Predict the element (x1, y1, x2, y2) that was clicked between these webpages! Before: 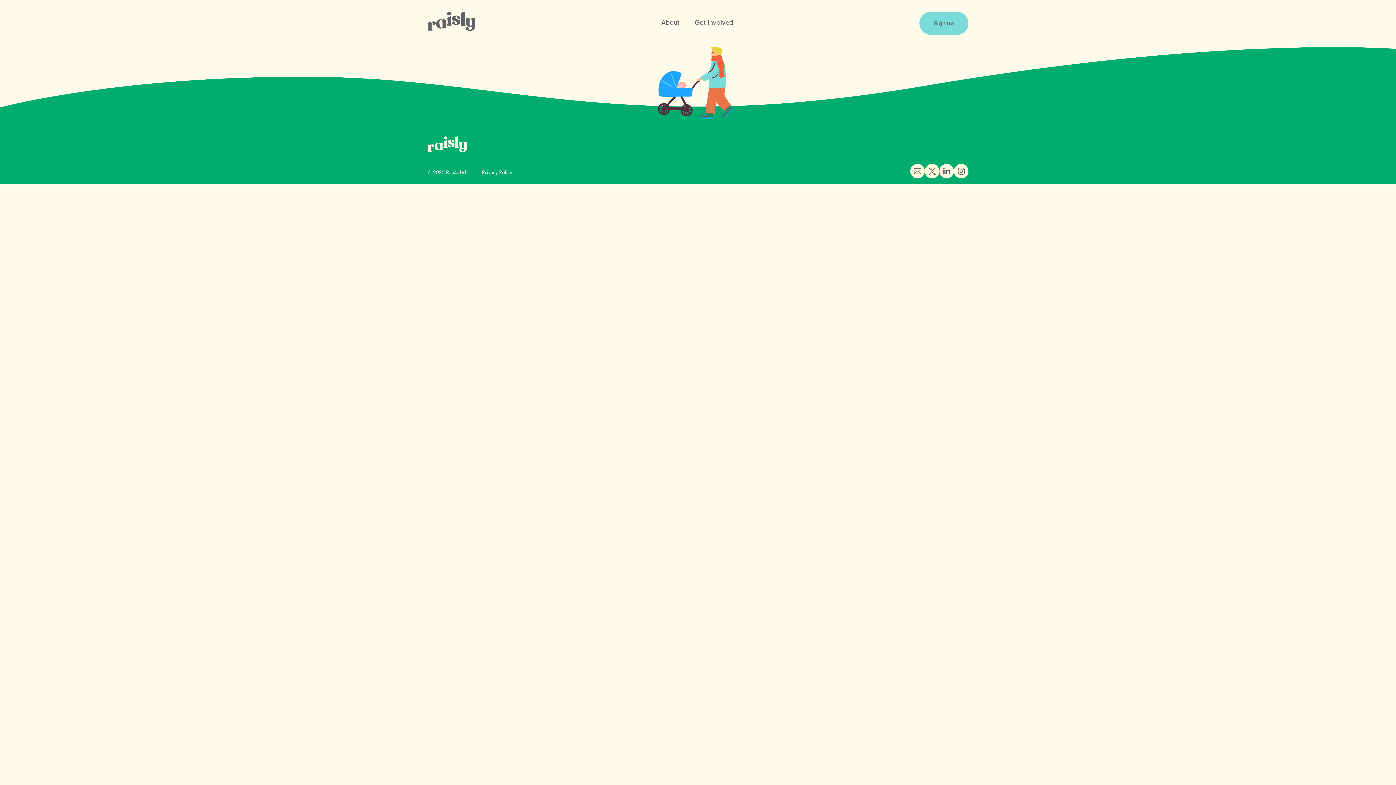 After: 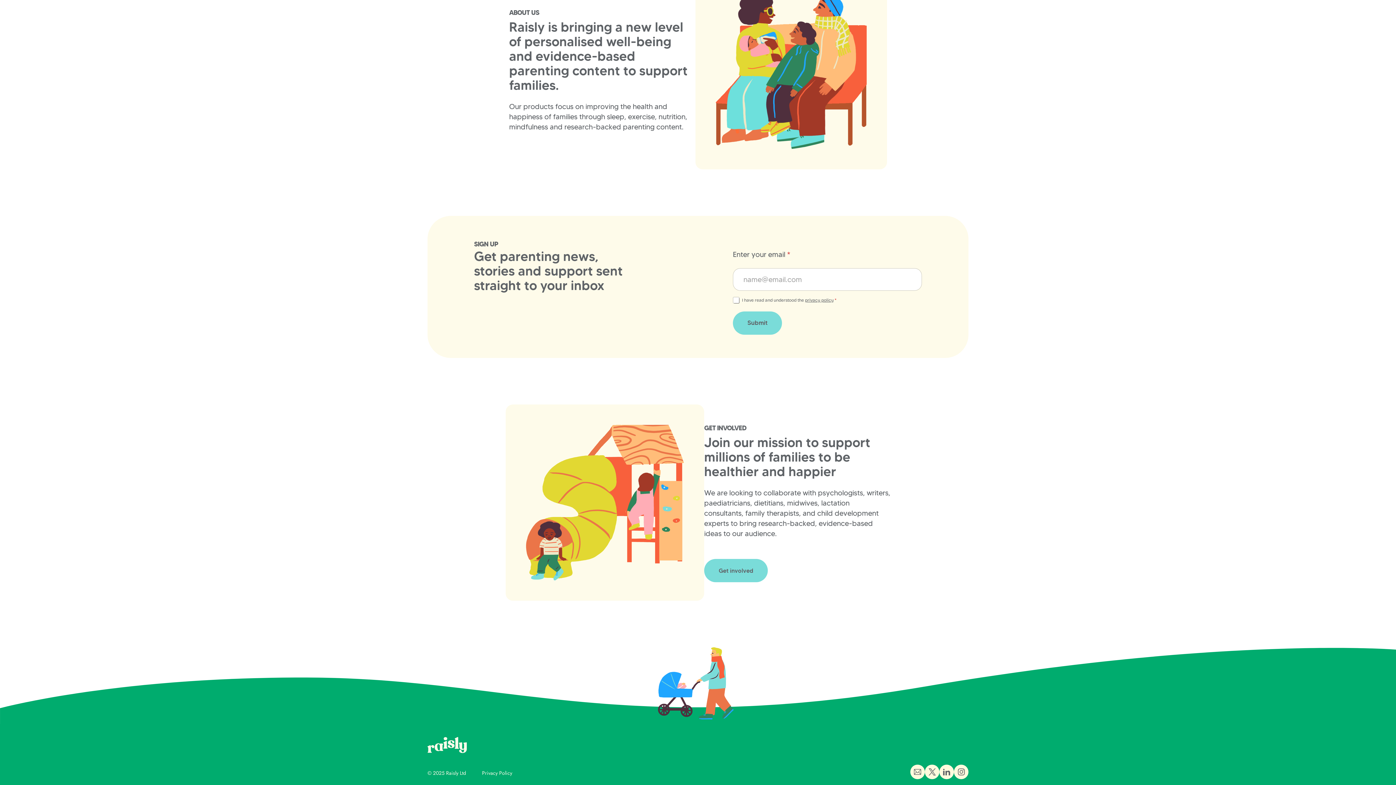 Action: label: Get involved bbox: (694, 18, 733, 26)